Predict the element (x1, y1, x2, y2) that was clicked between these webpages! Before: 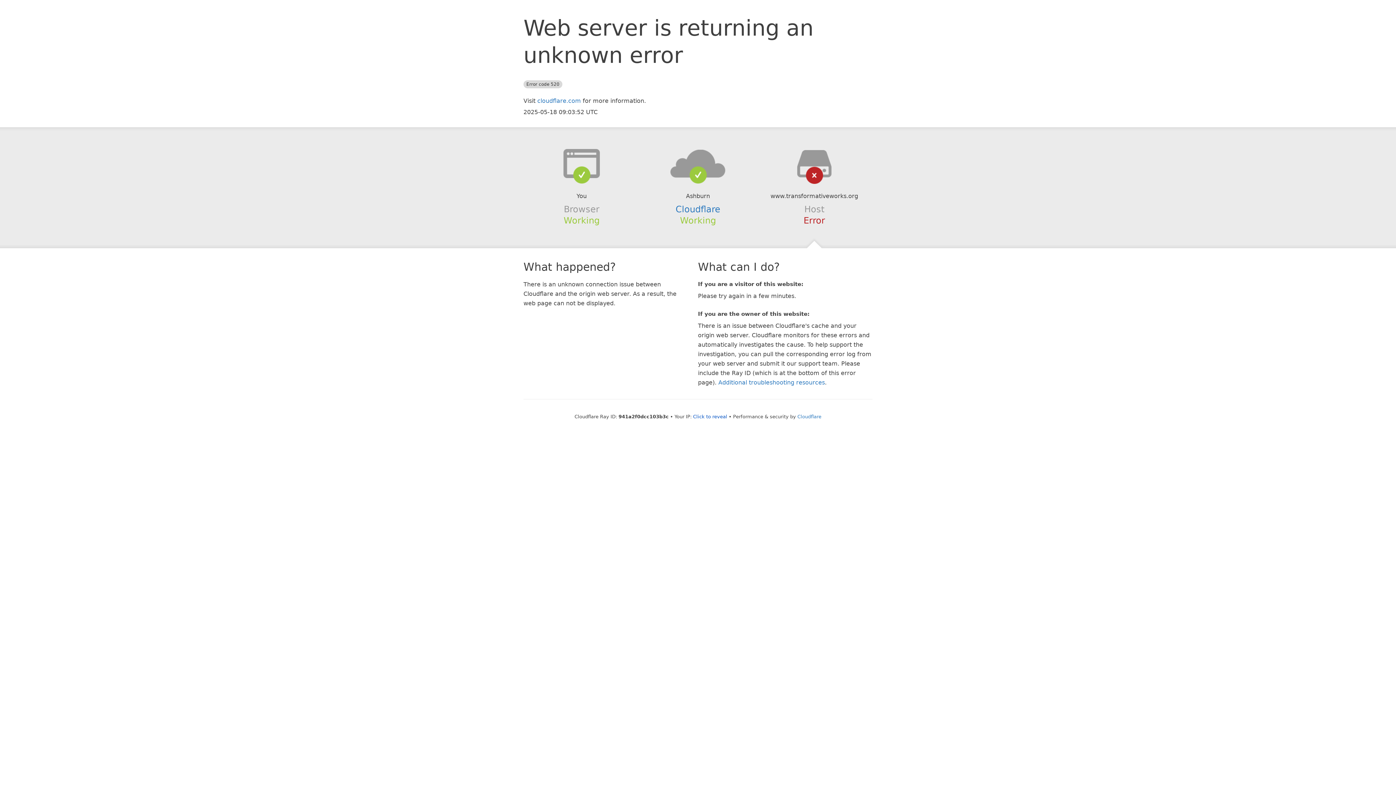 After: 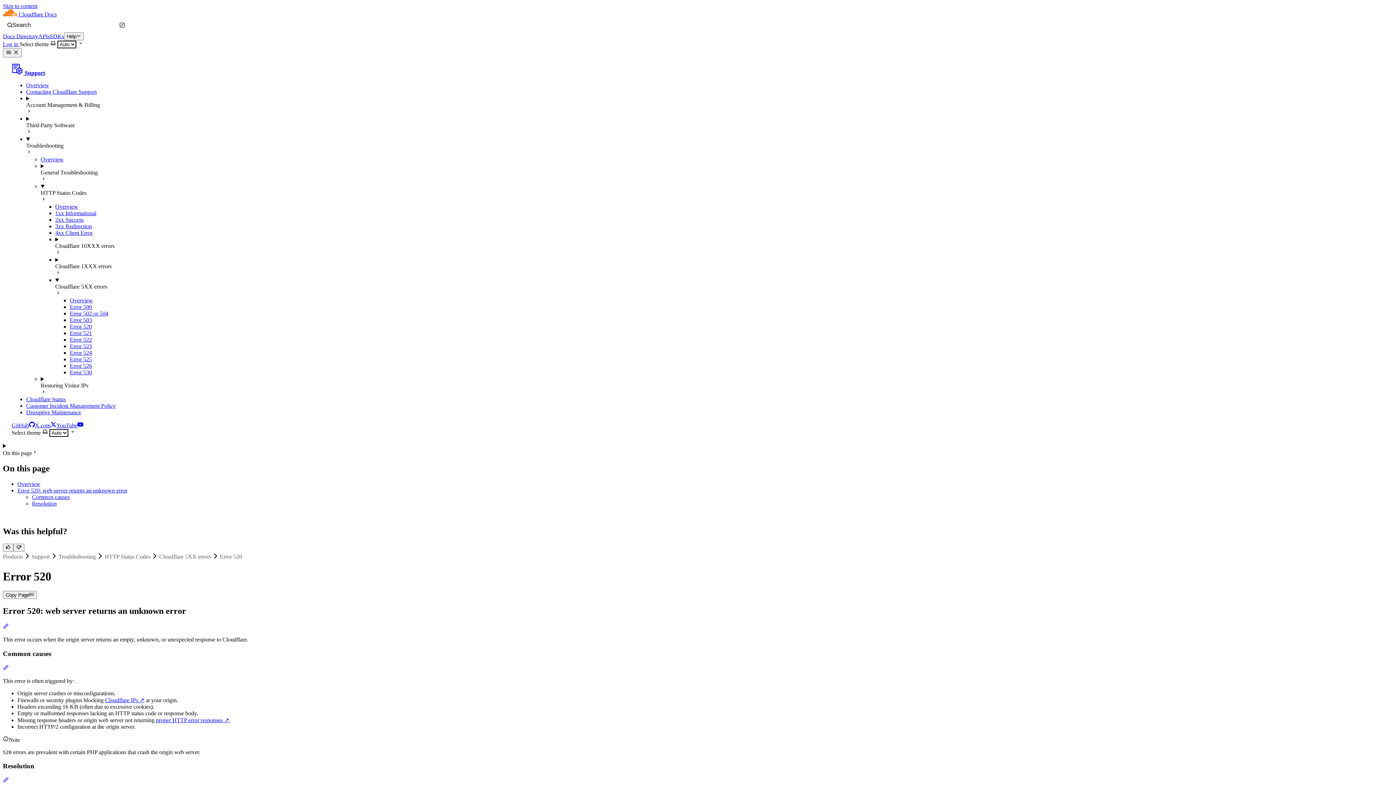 Action: label: Additional troubleshooting resources bbox: (718, 379, 825, 386)